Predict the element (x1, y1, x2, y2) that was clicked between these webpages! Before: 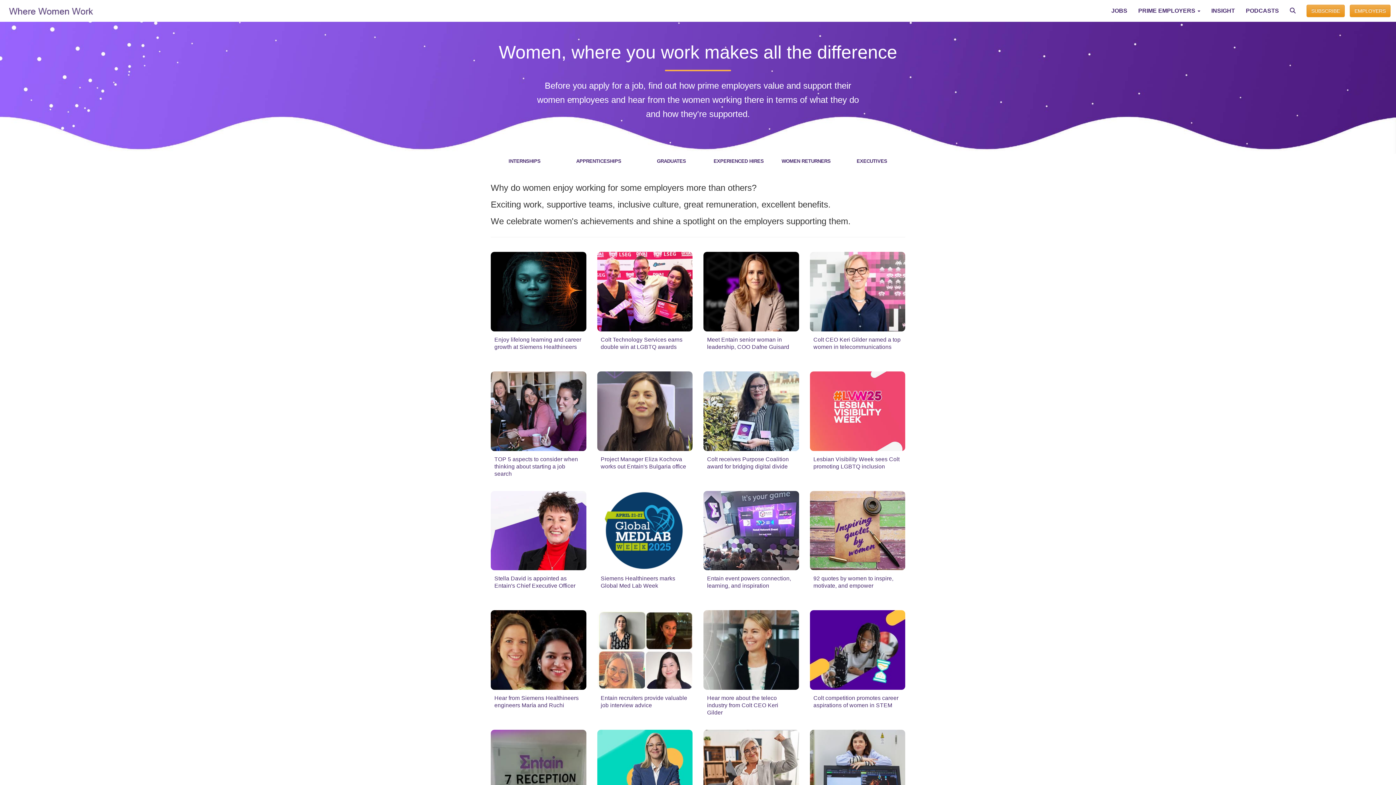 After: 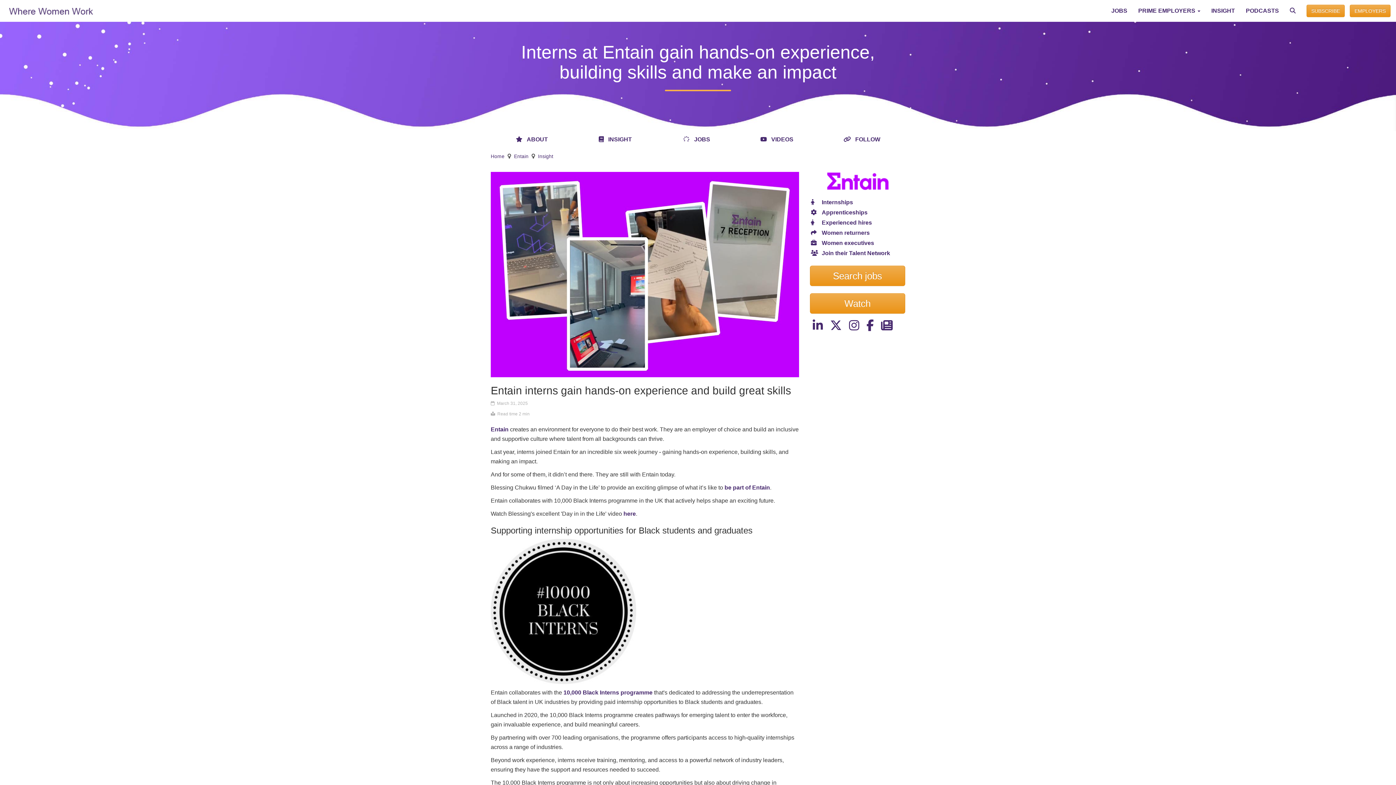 Action: bbox: (490, 730, 586, 809)